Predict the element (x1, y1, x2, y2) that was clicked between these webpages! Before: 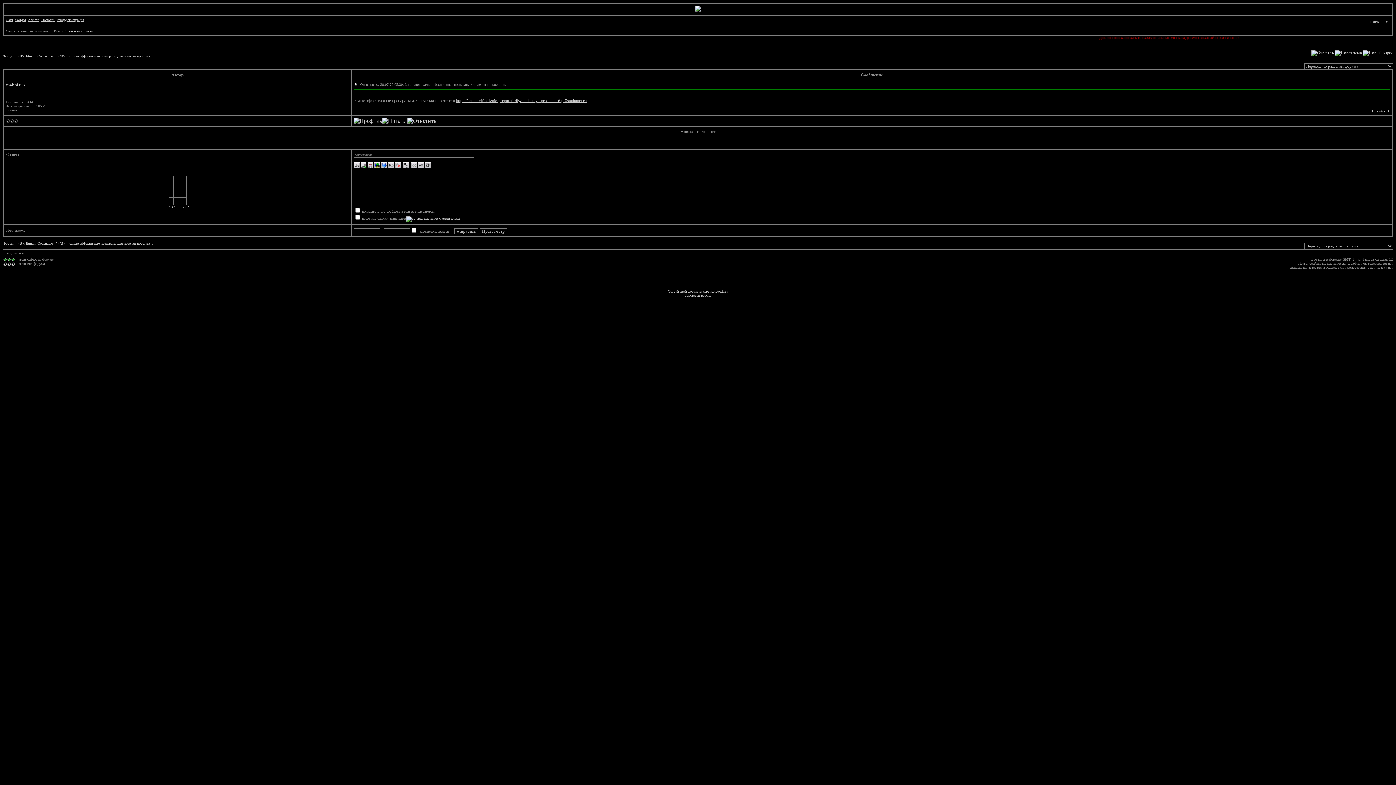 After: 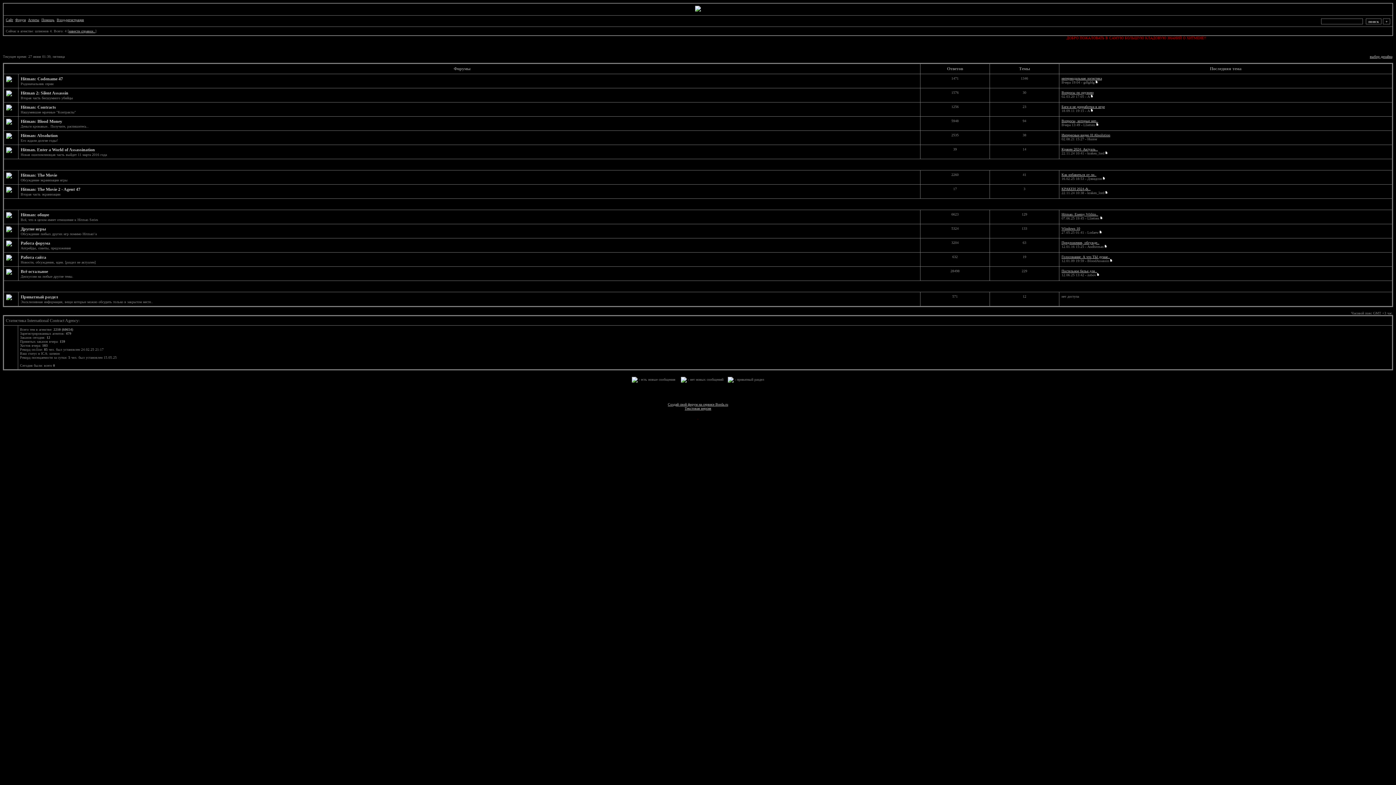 Action: label: Форум bbox: (15, 17, 25, 21)